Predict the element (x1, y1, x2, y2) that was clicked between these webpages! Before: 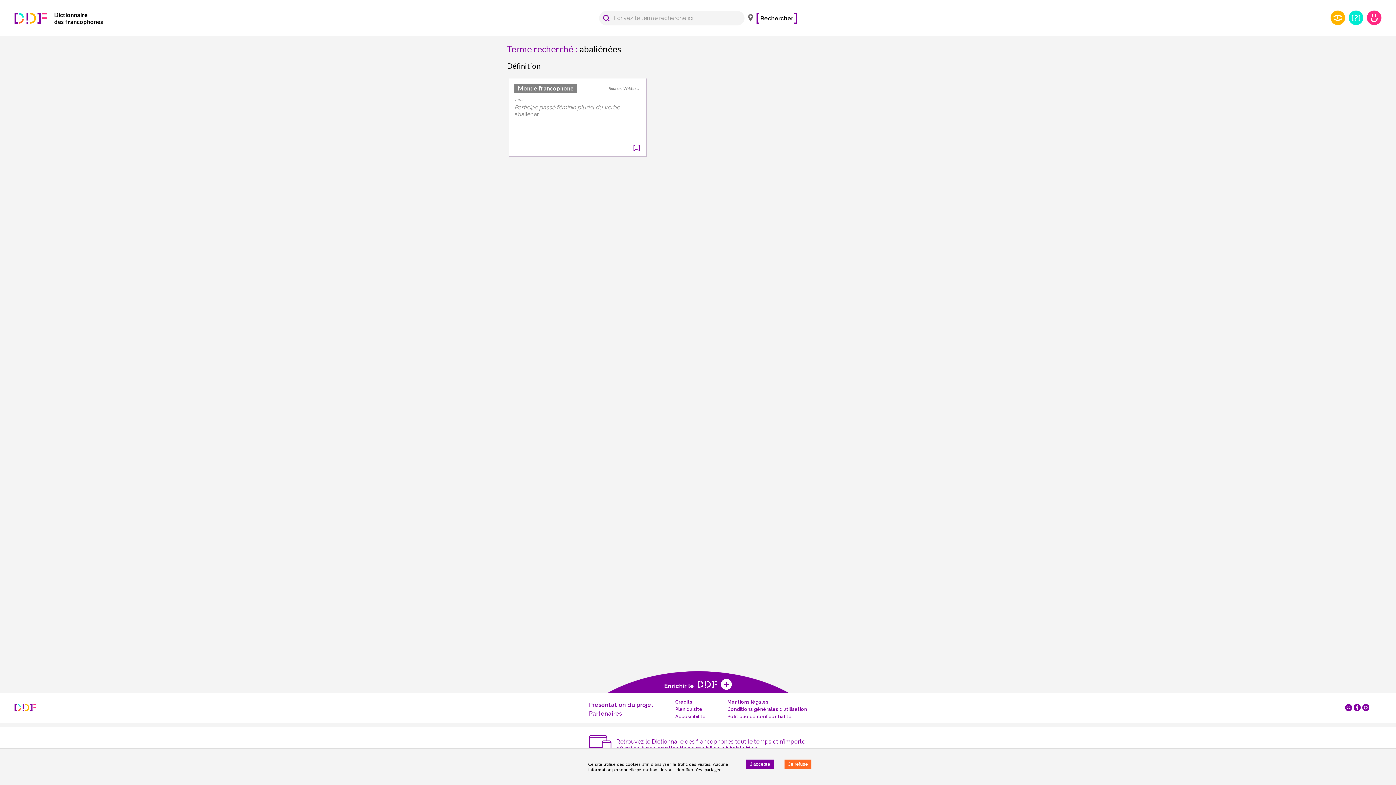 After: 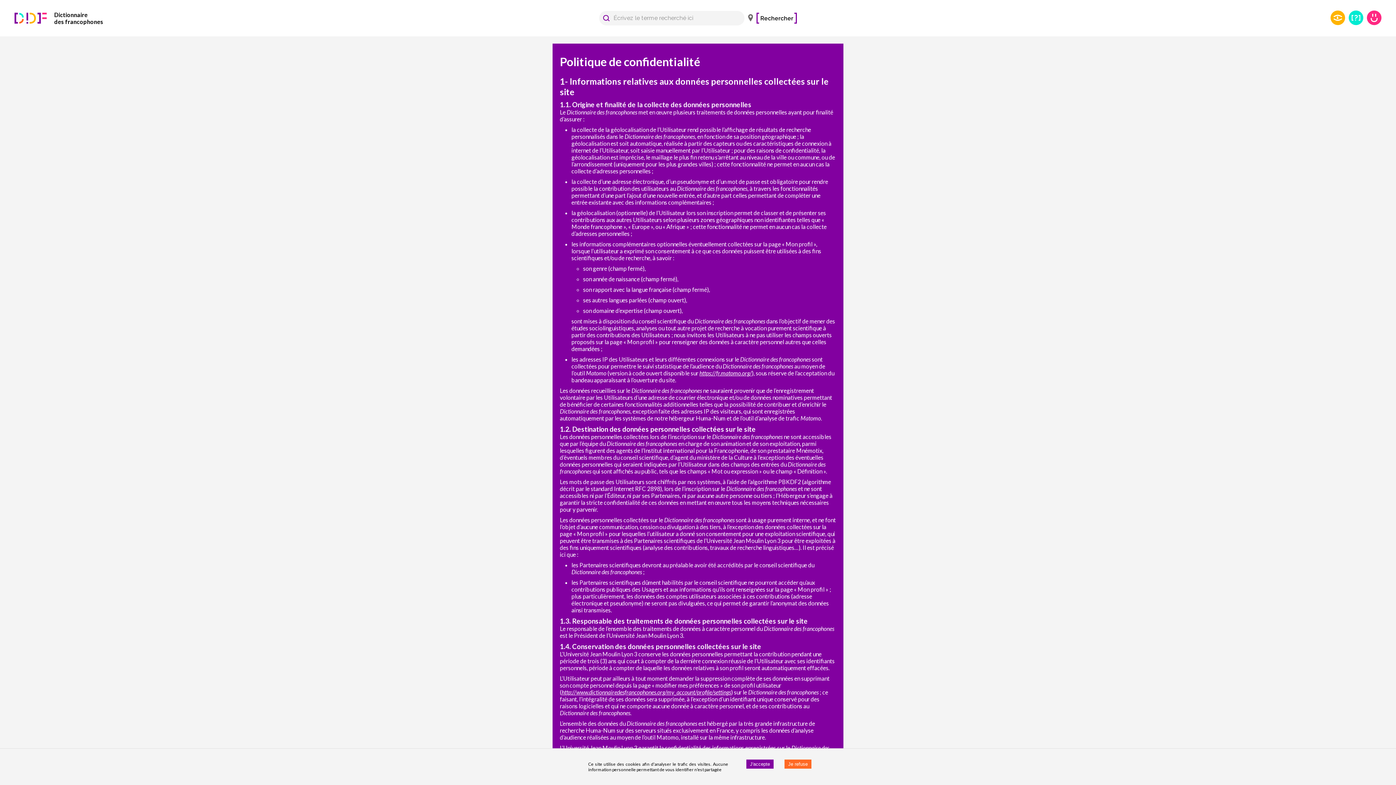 Action: bbox: (727, 712, 792, 719) label: Politique de confidentialité